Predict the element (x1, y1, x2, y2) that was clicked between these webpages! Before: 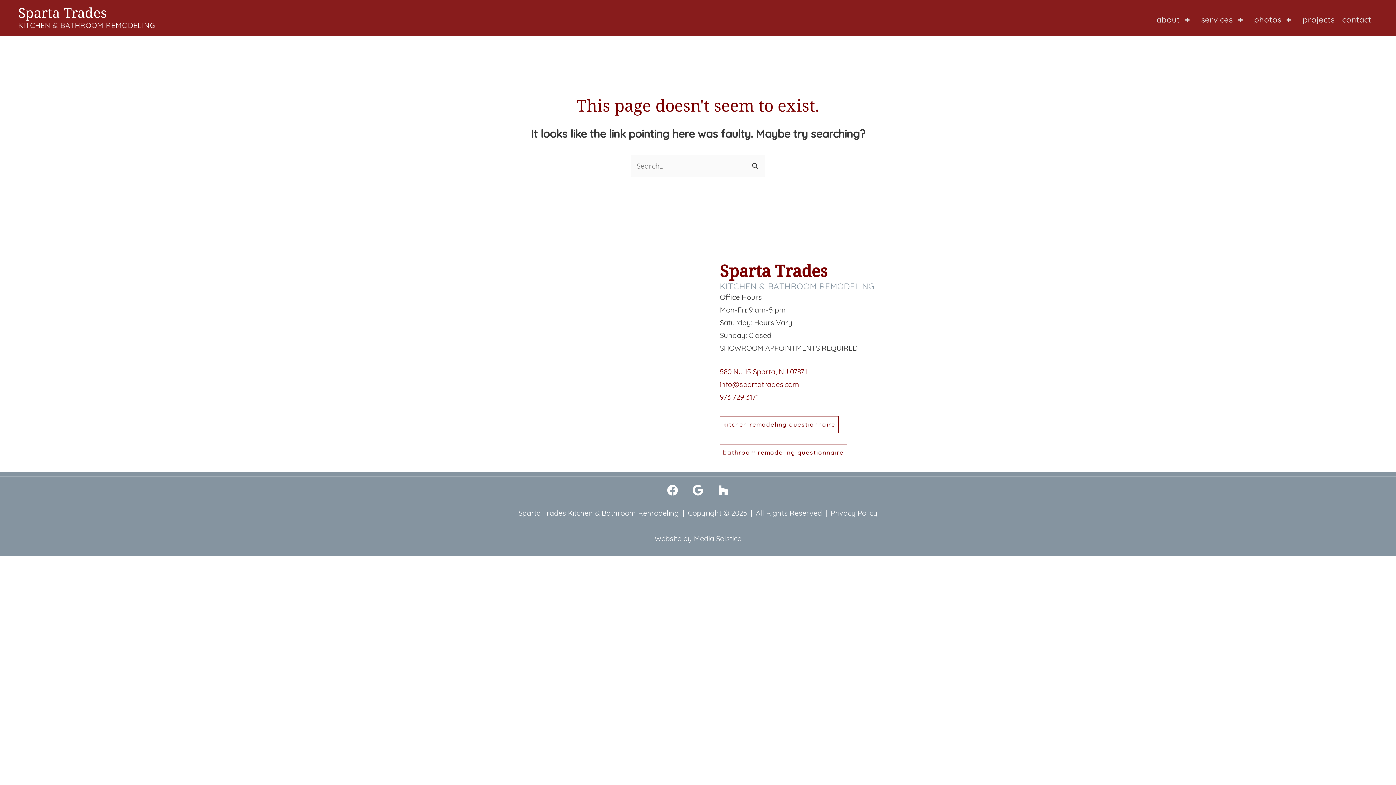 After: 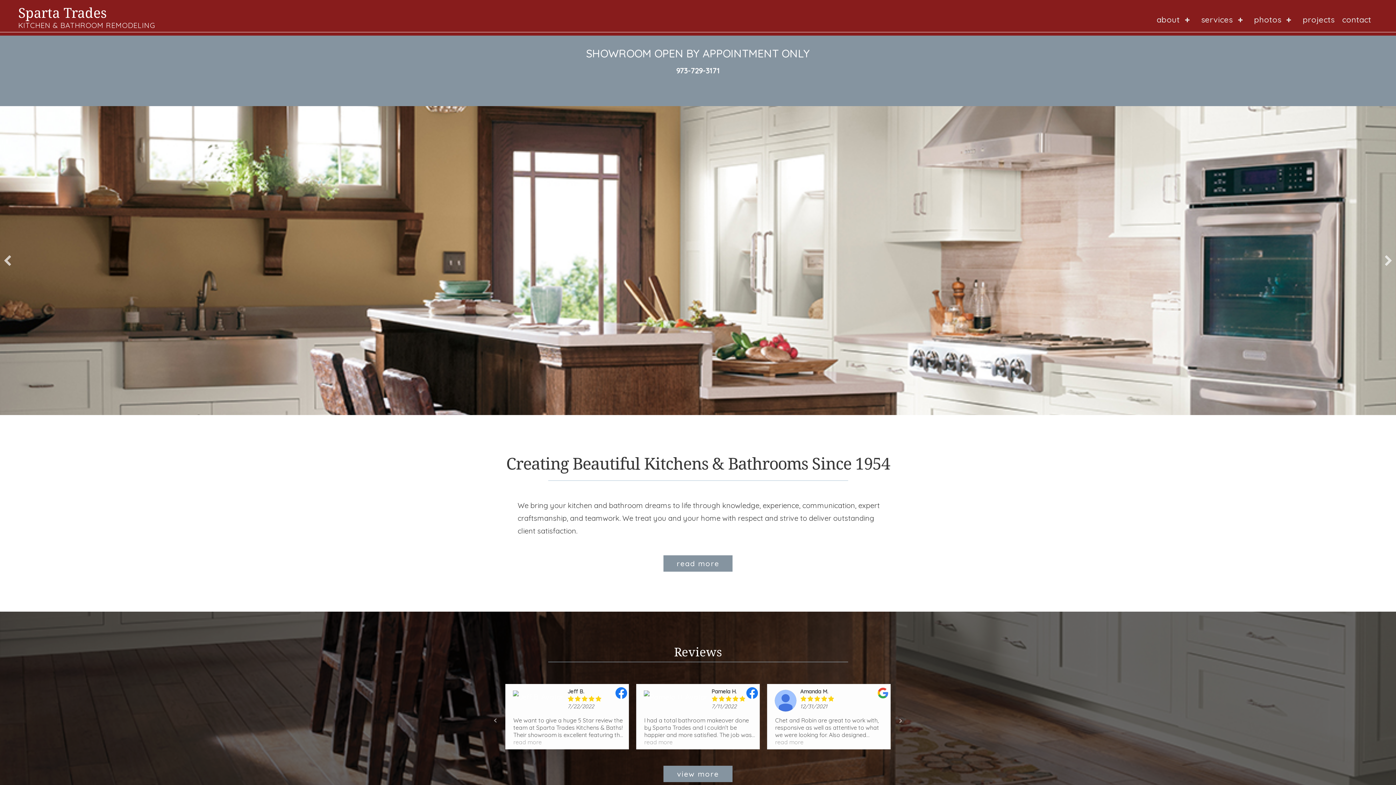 Action: bbox: (18, 3, 106, 21) label: Sparta Trades